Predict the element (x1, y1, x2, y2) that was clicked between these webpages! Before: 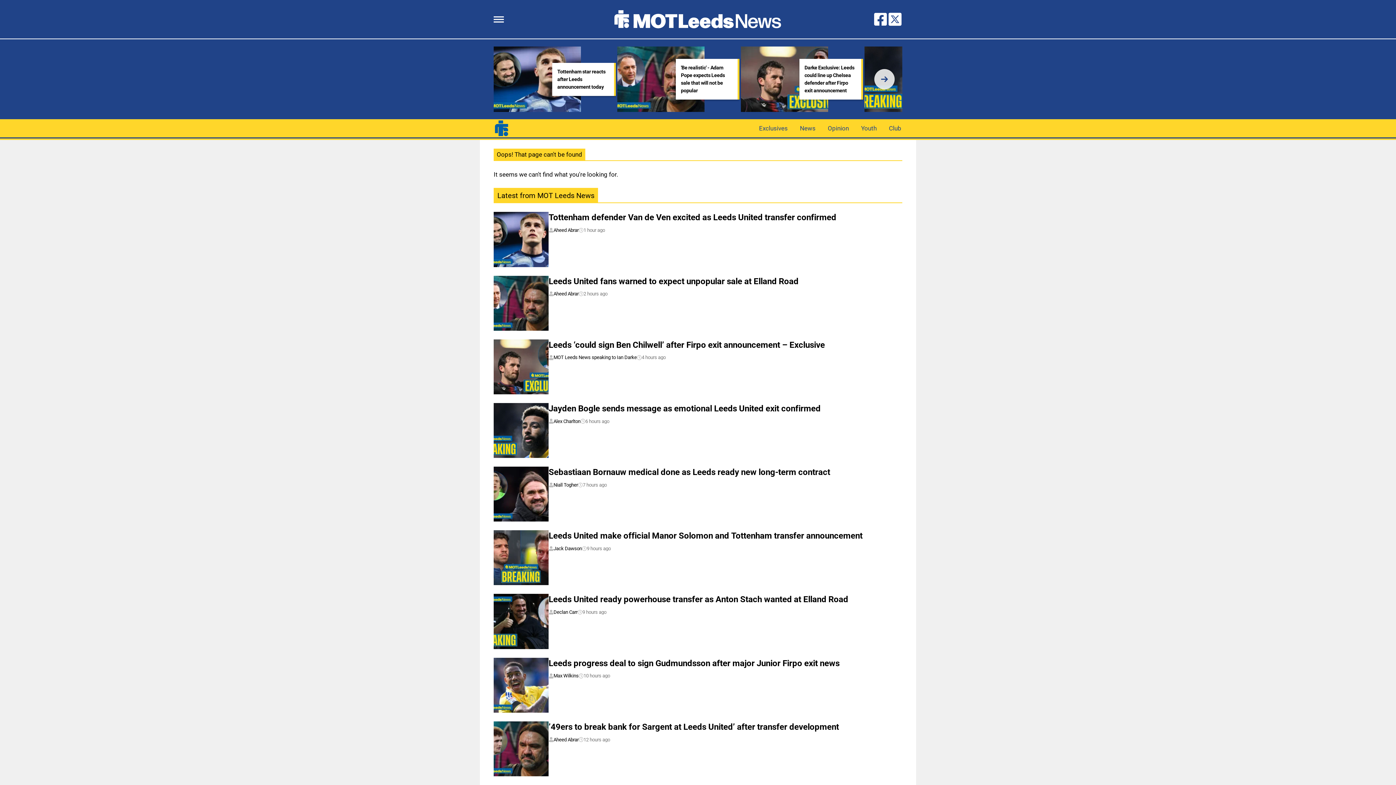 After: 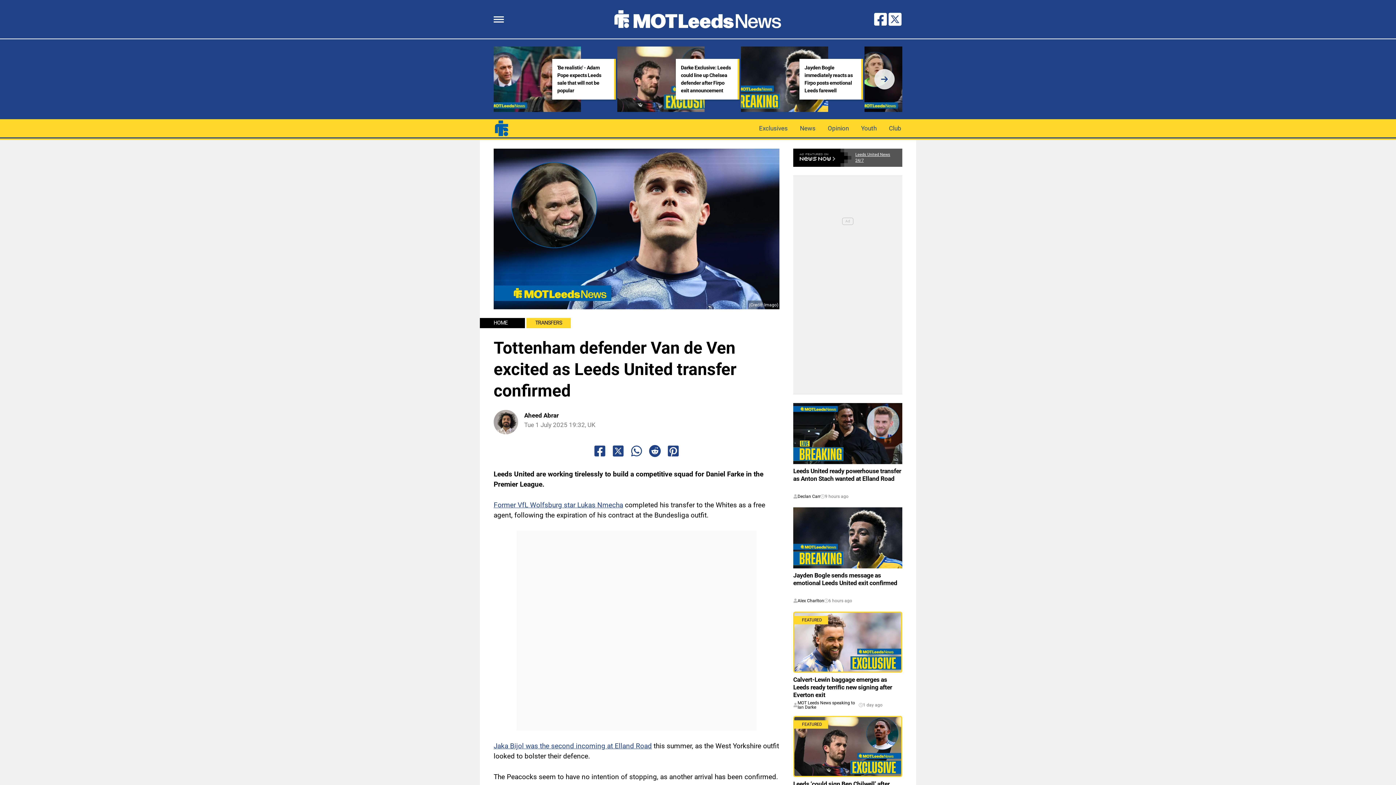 Action: bbox: (493, 212, 548, 267)